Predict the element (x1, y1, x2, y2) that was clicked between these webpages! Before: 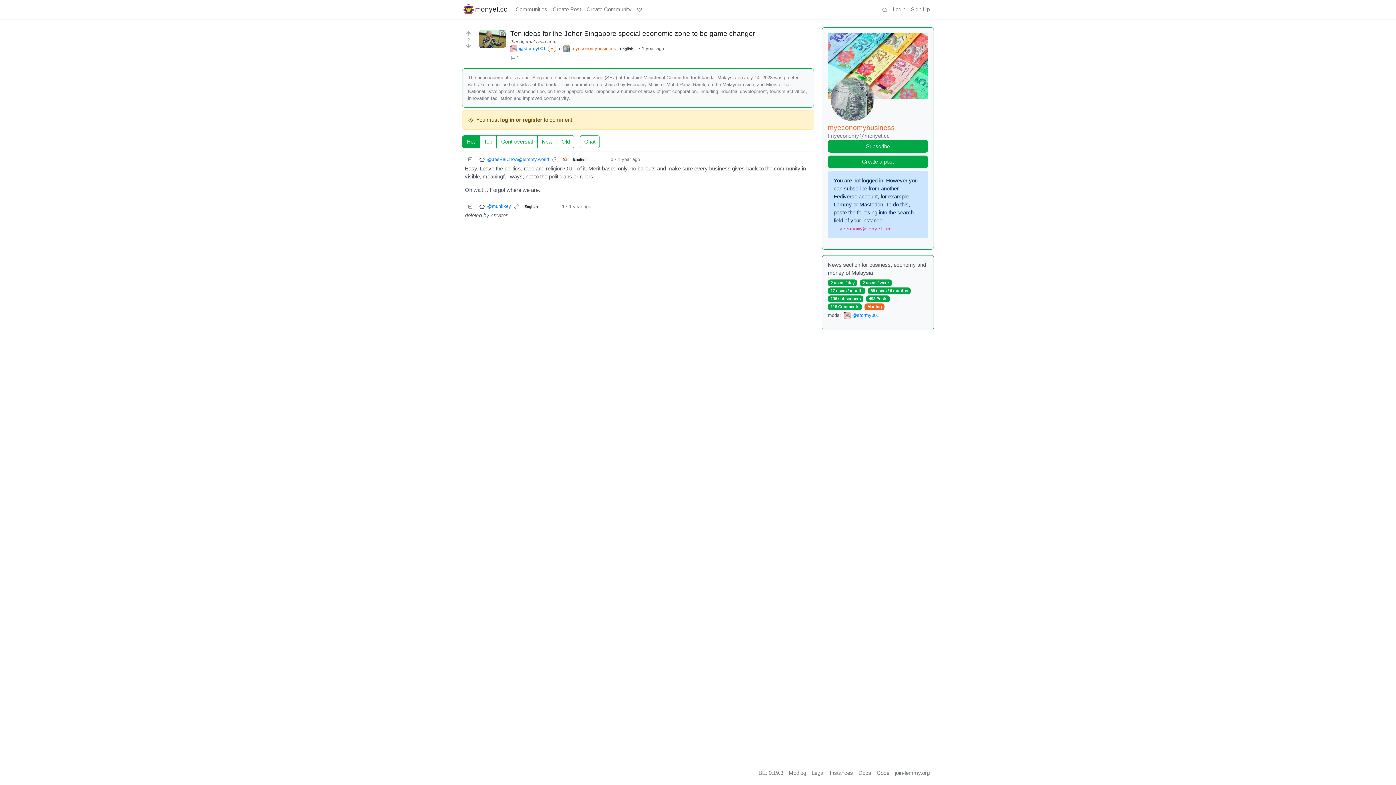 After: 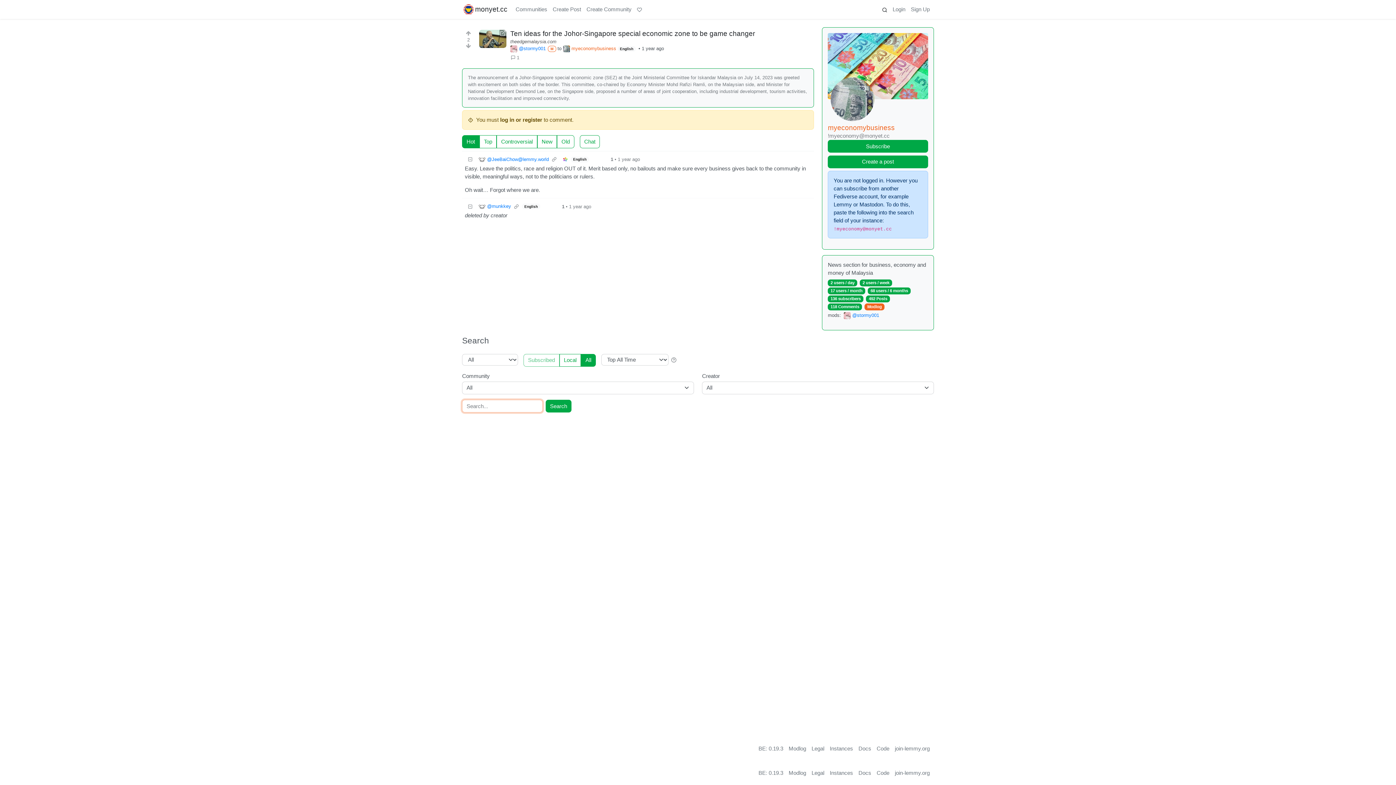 Action: bbox: (879, 2, 890, 16)